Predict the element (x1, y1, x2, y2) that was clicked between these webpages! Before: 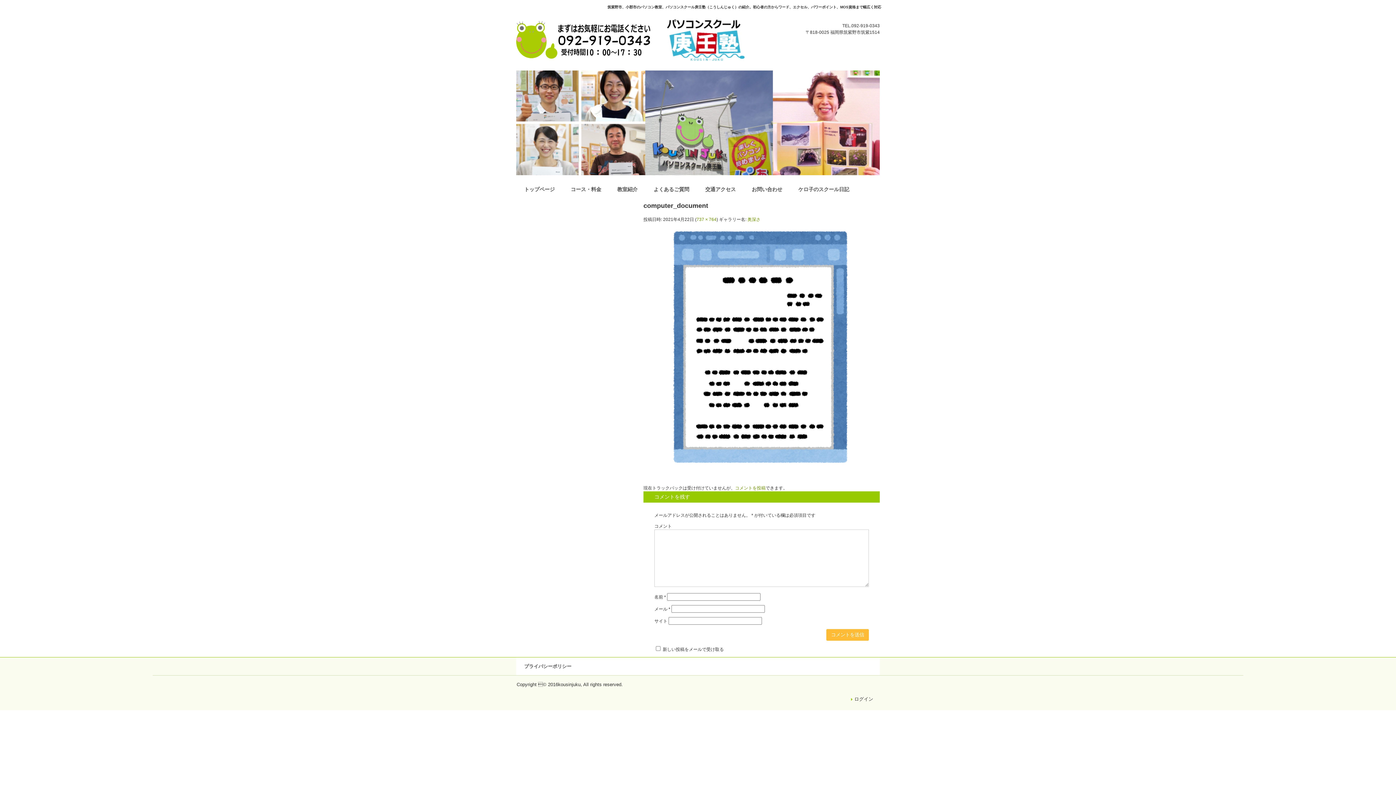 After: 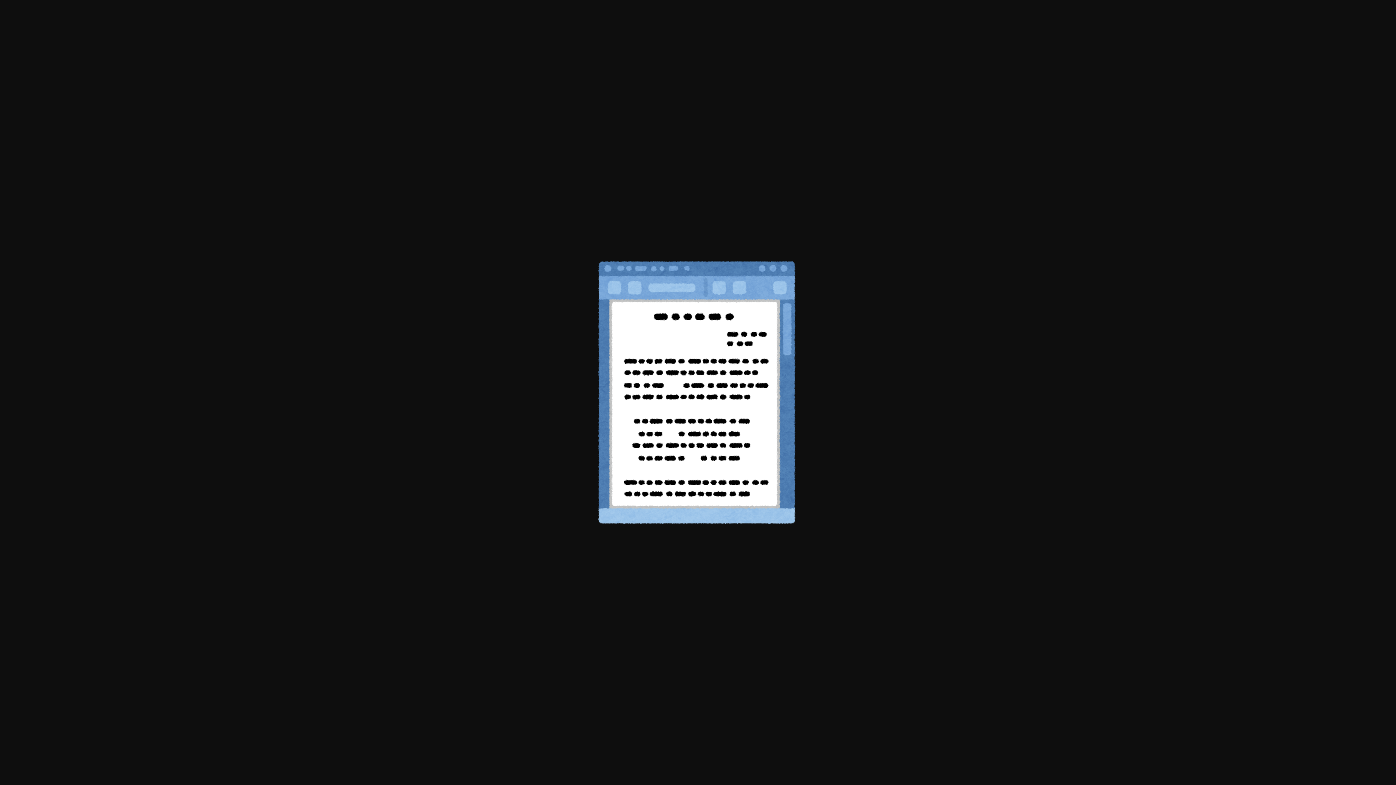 Action: bbox: (696, 217, 716, 222) label: 737 × 764